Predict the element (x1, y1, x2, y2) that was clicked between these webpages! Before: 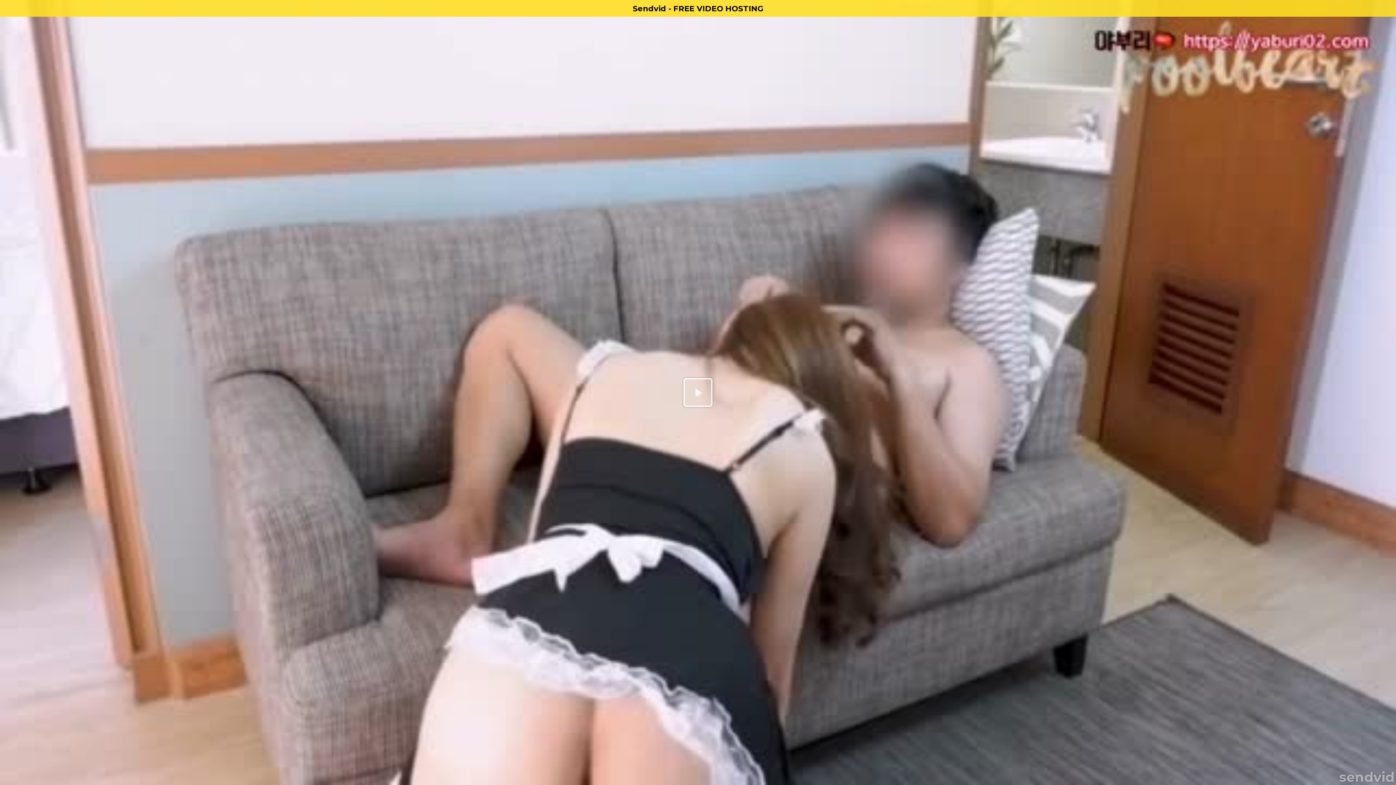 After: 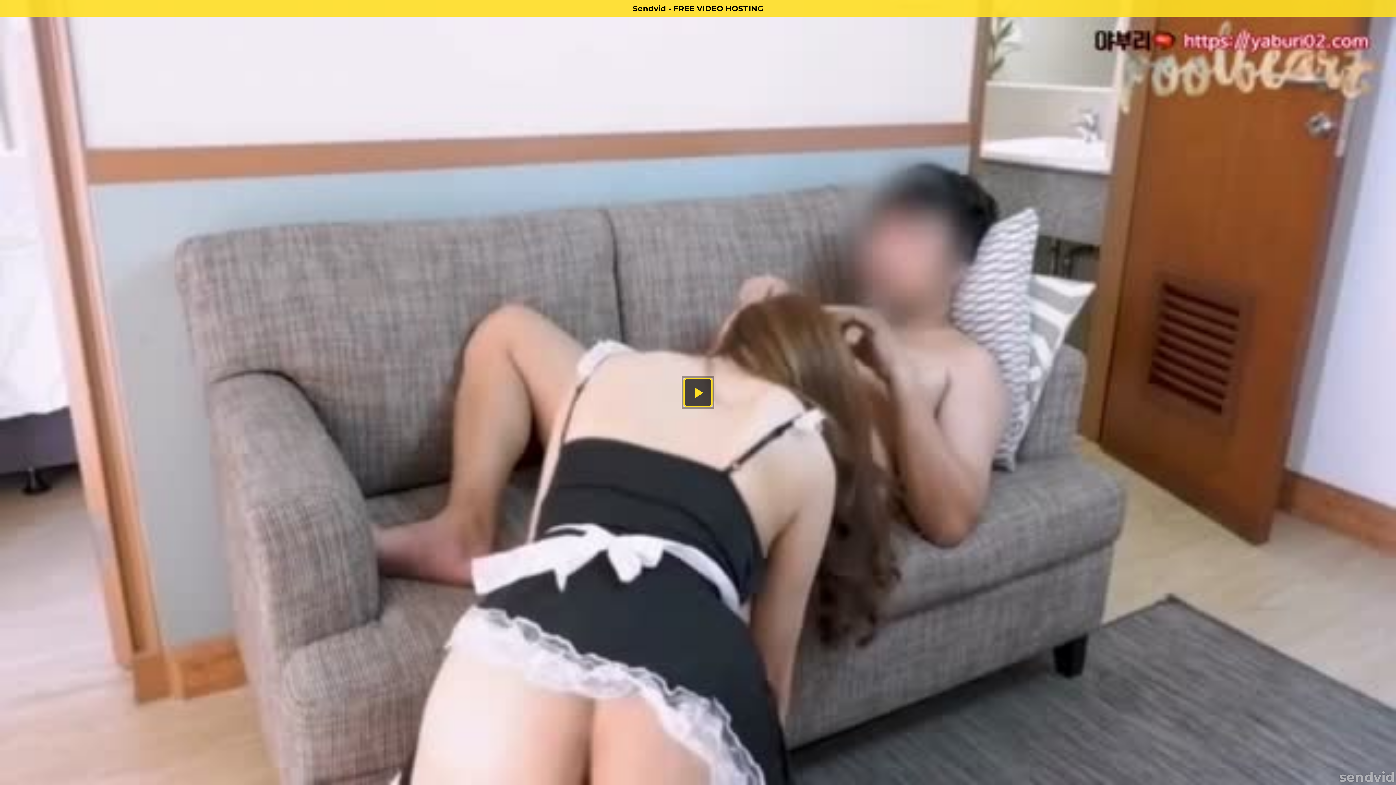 Action: label: Sendvid - FREE VIDEO HOSTING bbox: (0, 0, 1396, 16)